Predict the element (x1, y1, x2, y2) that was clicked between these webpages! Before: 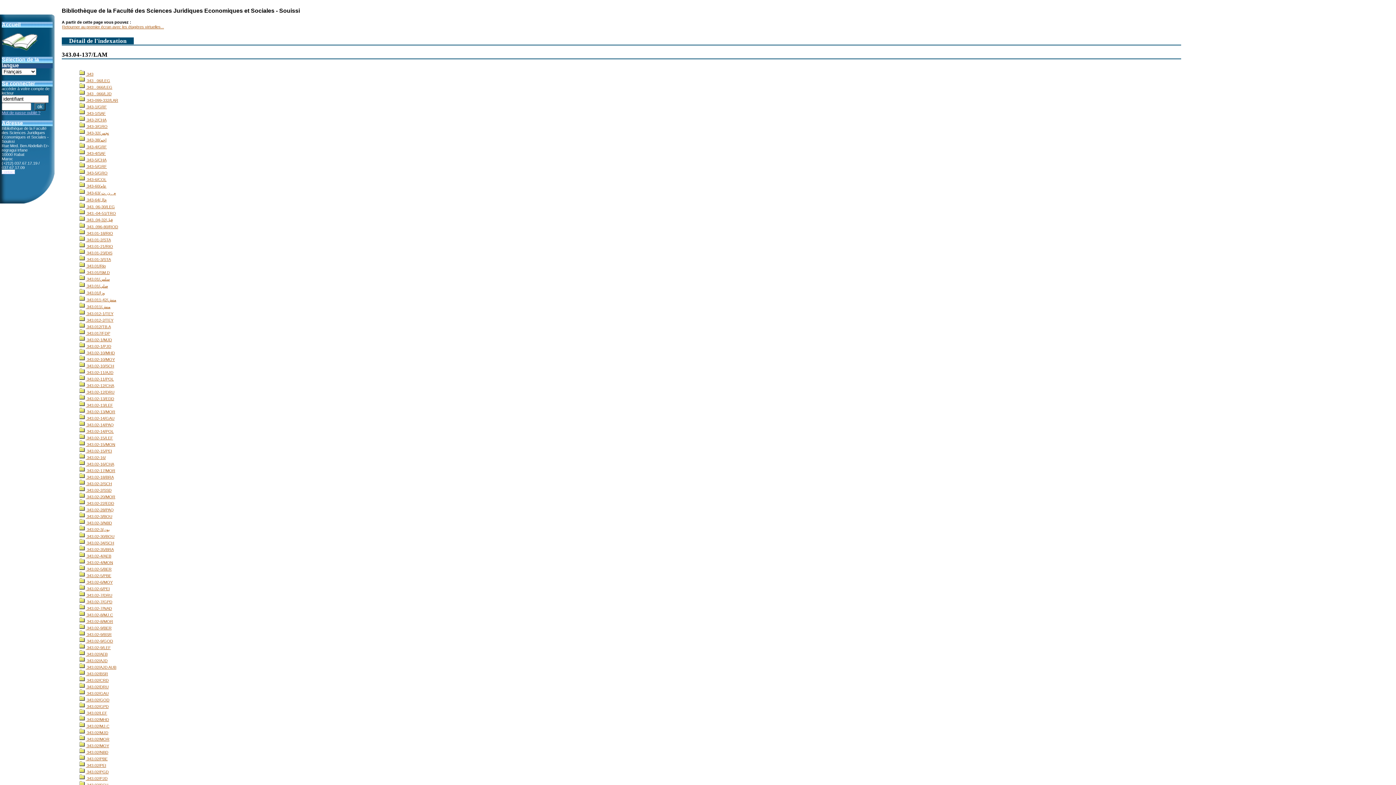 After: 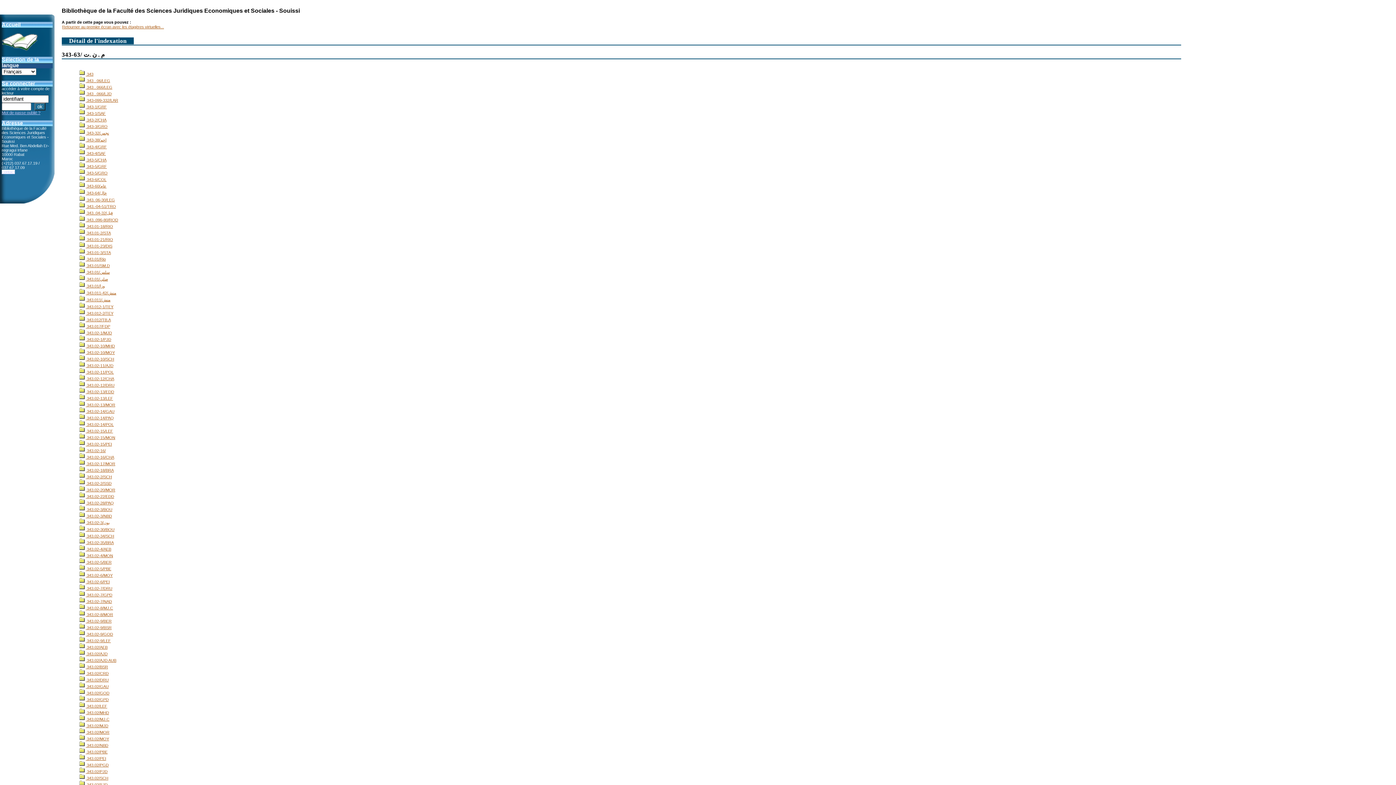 Action: bbox: (79, 190, 116, 195) label:  343-63/ م . ن .ت